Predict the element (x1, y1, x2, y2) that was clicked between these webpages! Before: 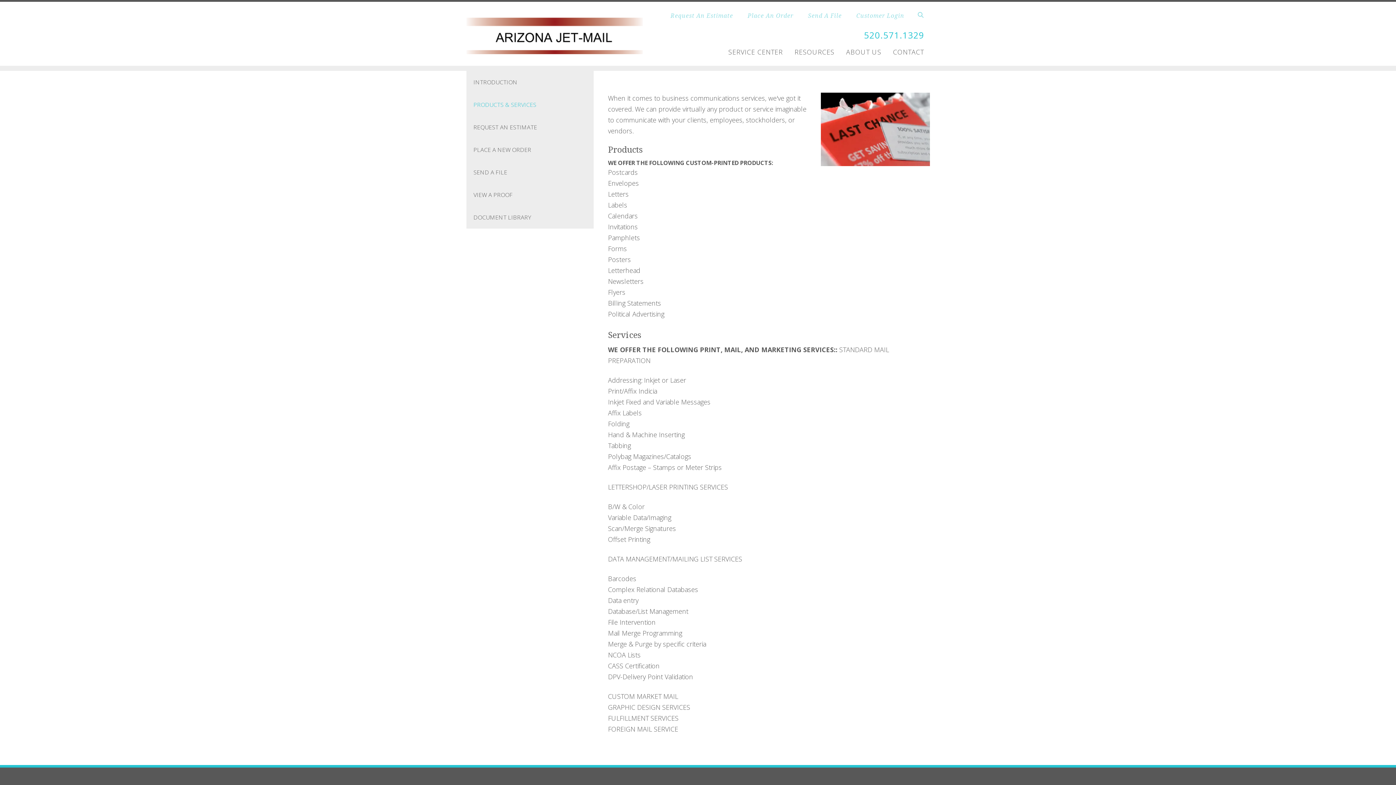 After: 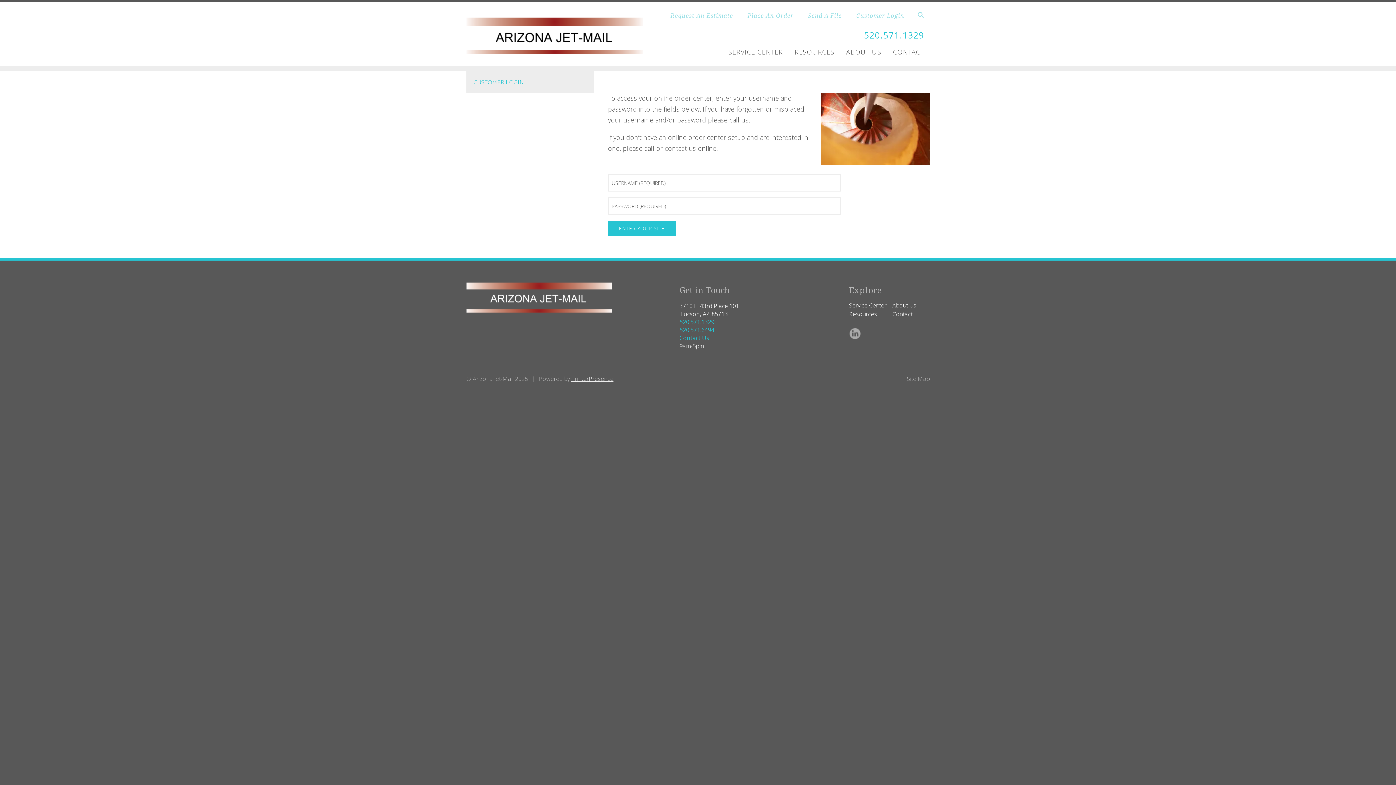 Action: bbox: (856, 11, 904, 19) label: Customer Login